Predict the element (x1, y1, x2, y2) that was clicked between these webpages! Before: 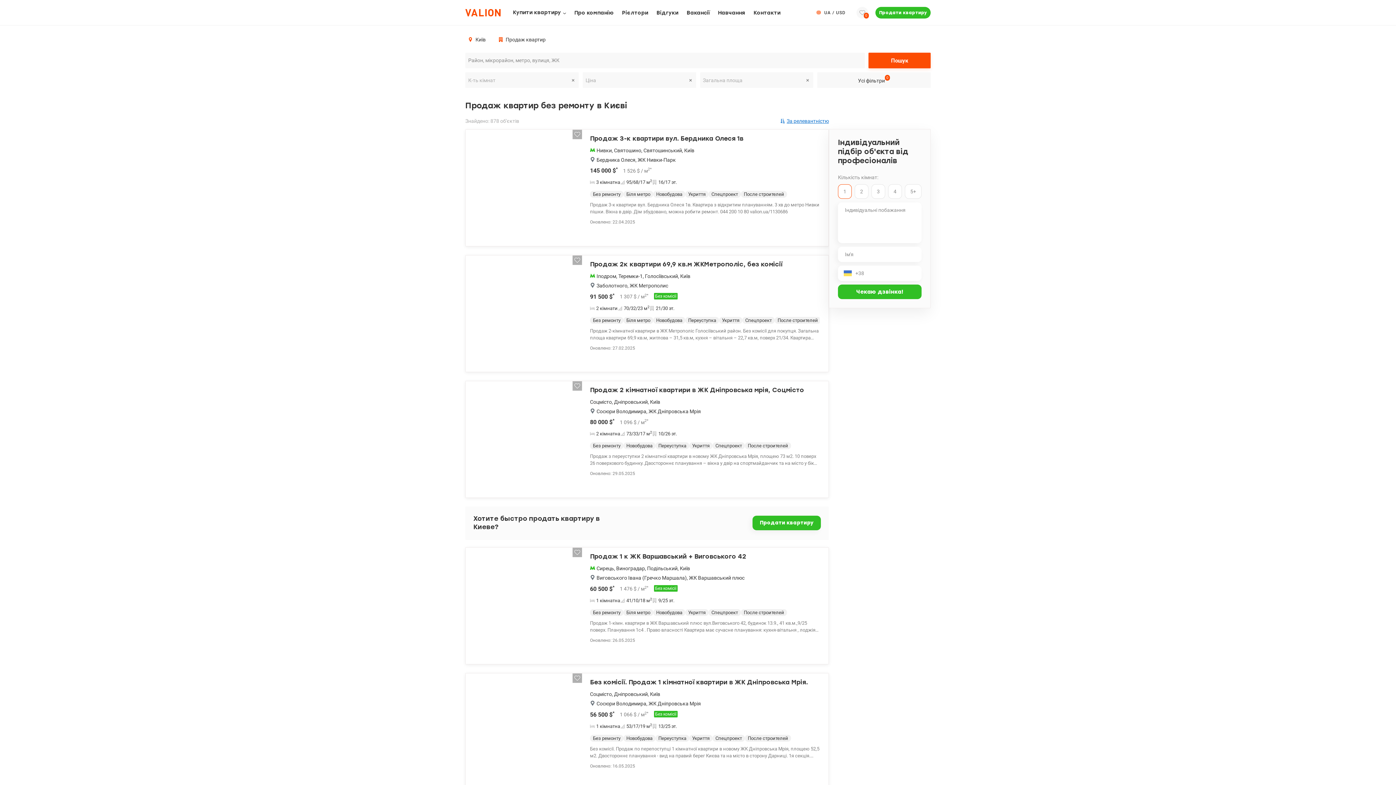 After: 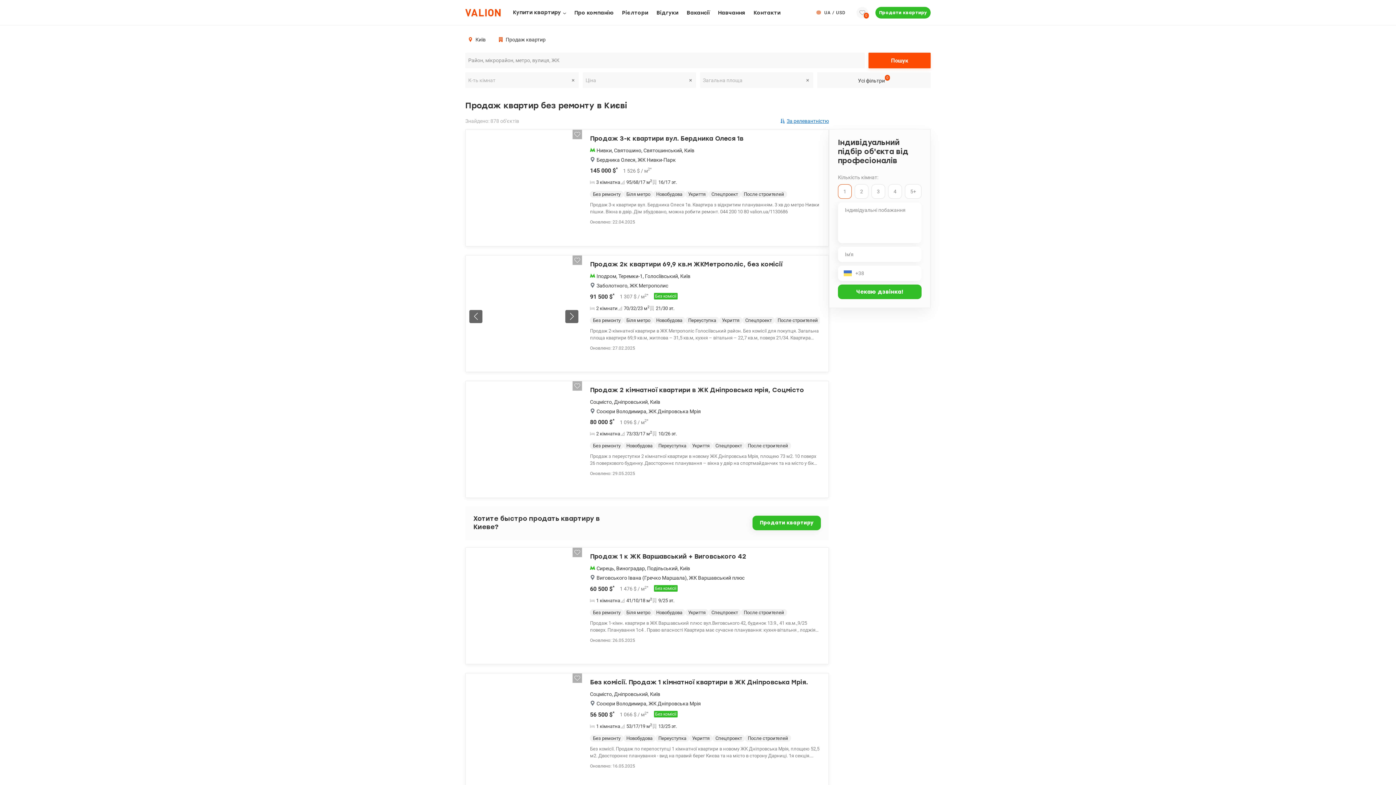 Action: label: Go to slide 1 bbox: (522, 365, 525, 368)